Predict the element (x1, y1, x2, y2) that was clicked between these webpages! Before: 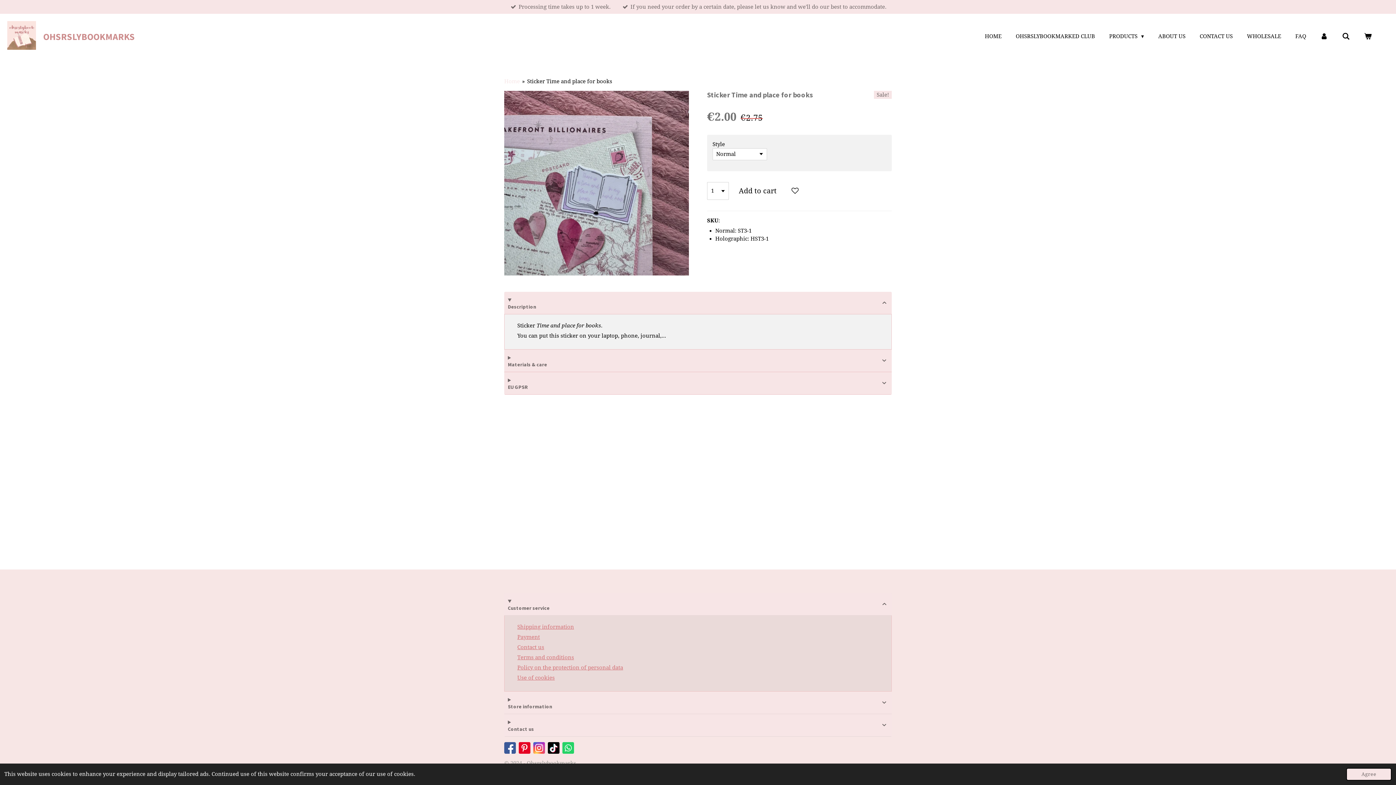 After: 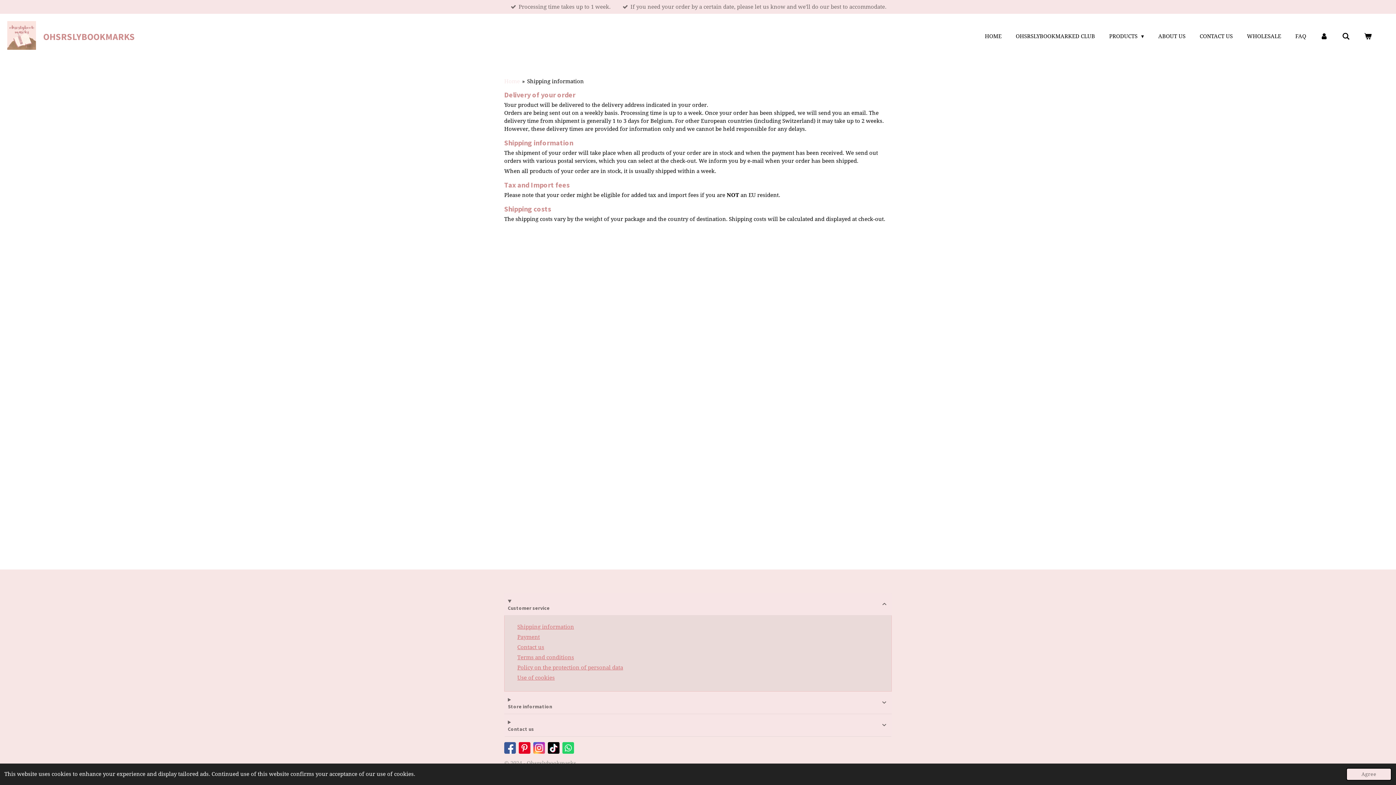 Action: bbox: (517, 623, 574, 630) label: Shipping information